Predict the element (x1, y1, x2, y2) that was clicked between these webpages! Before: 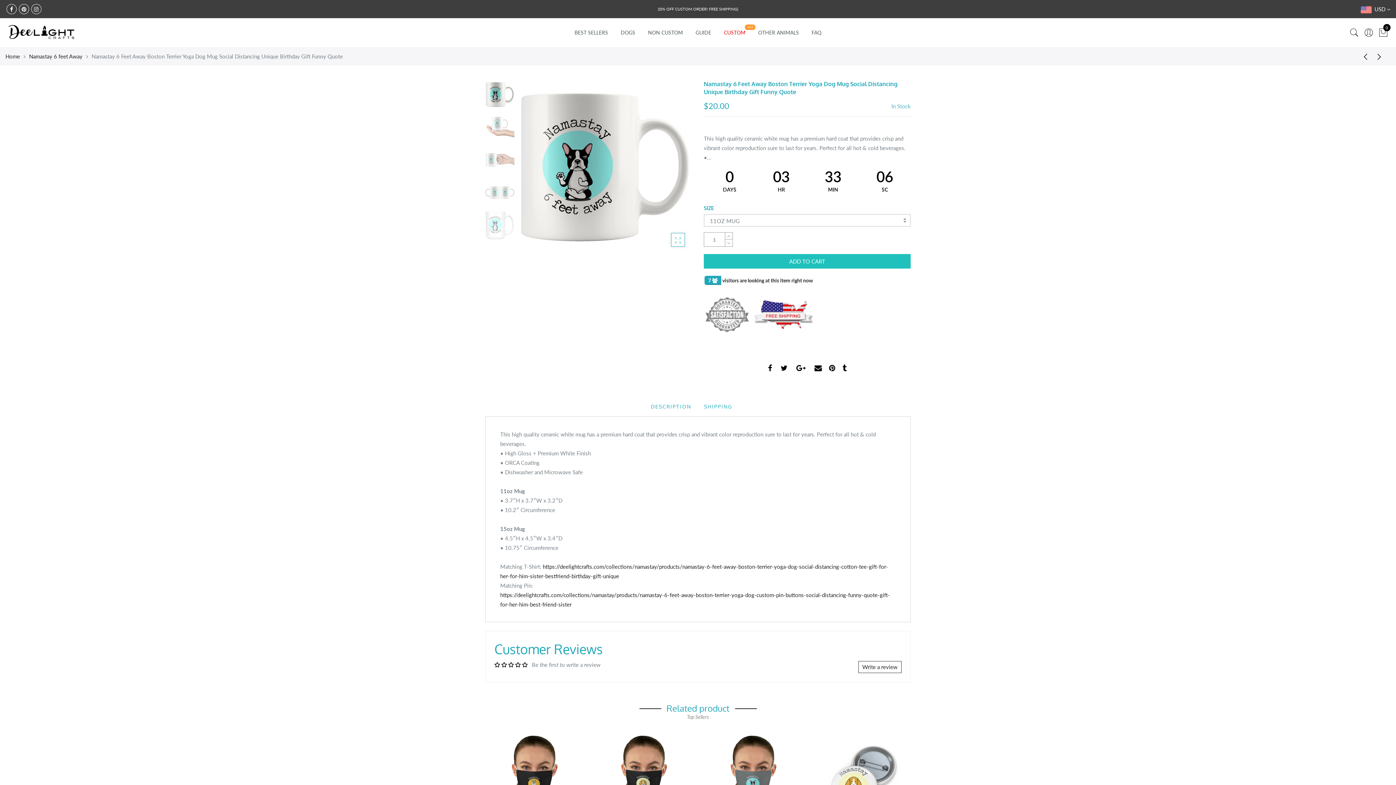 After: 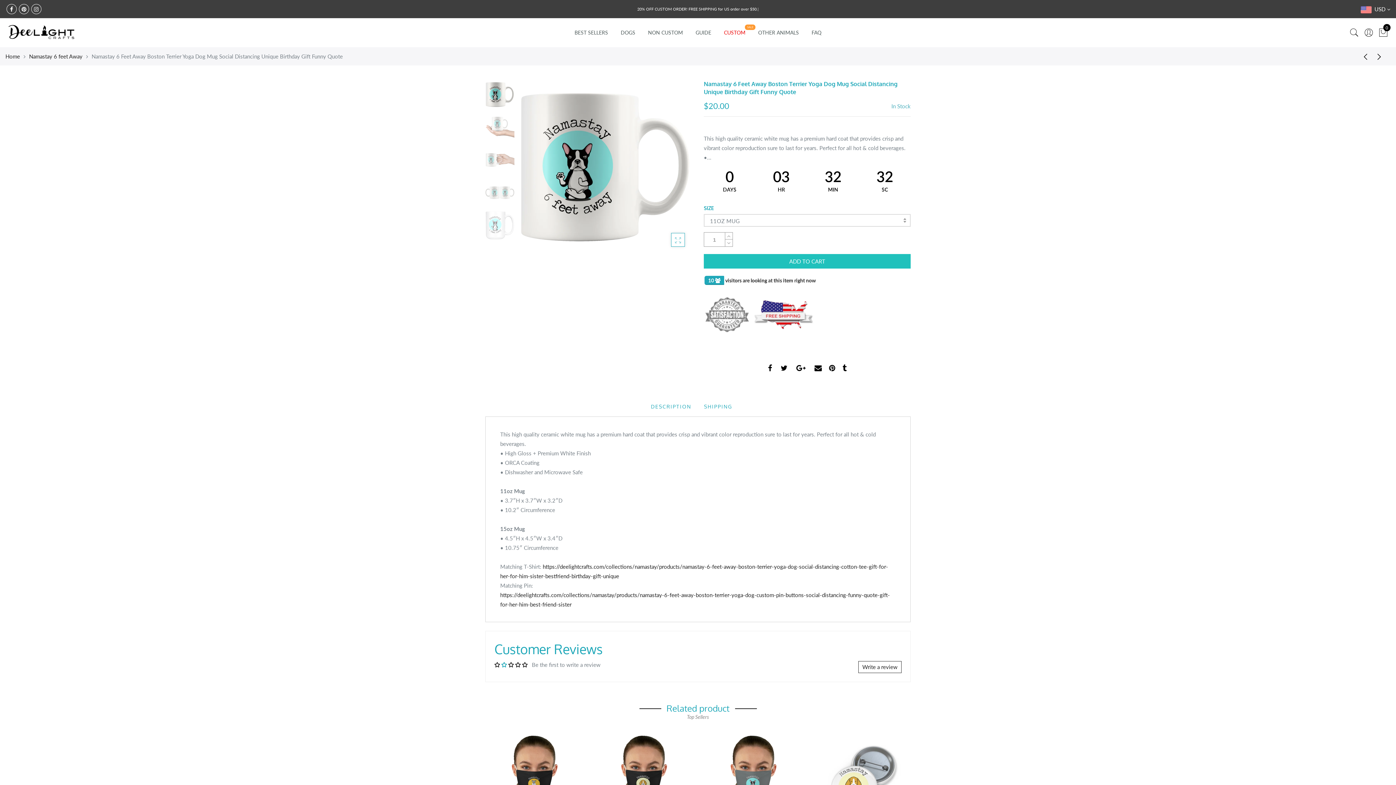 Action: bbox: (501, 662, 508, 668)